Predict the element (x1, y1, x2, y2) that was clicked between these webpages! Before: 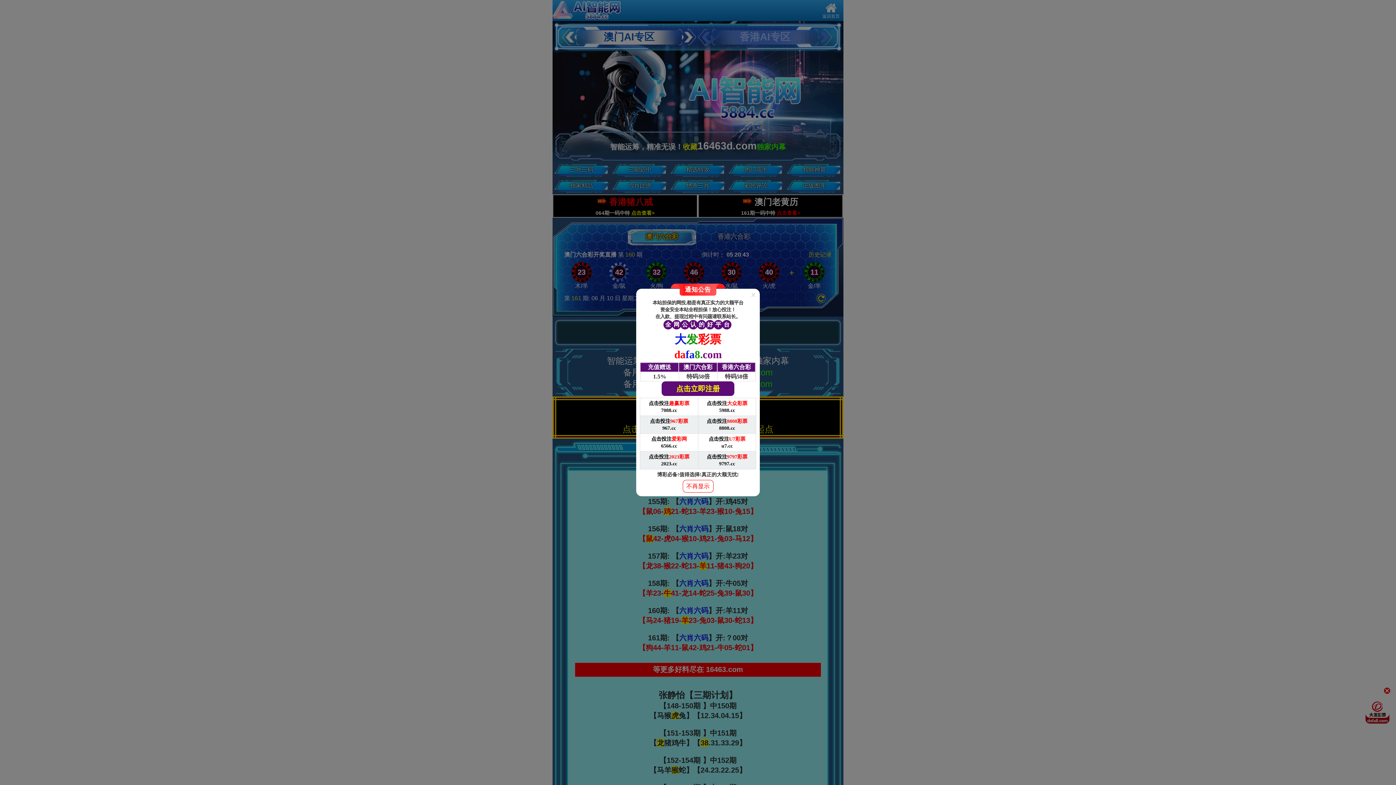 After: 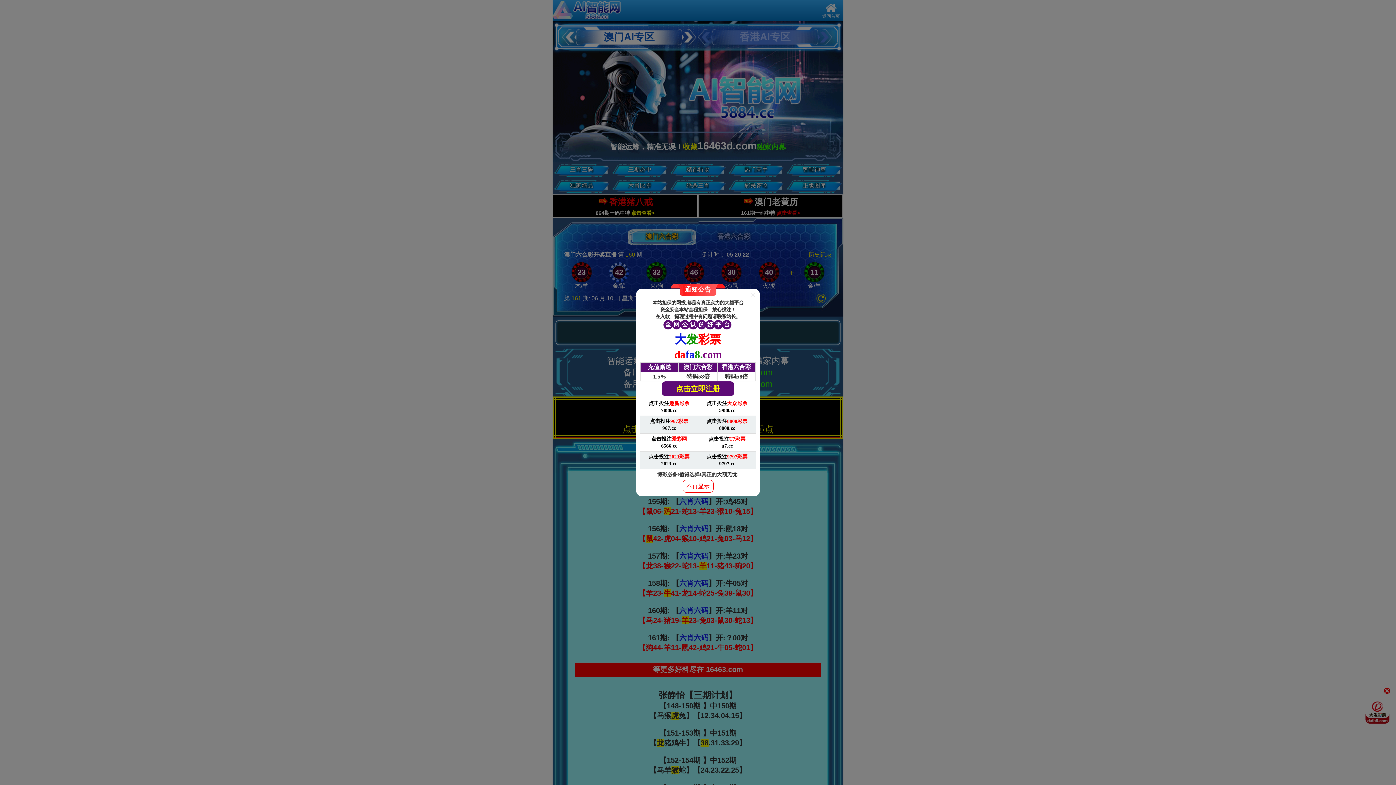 Action: label: 点击投注趣赢彩票

7088.cc bbox: (640, 398, 698, 416)